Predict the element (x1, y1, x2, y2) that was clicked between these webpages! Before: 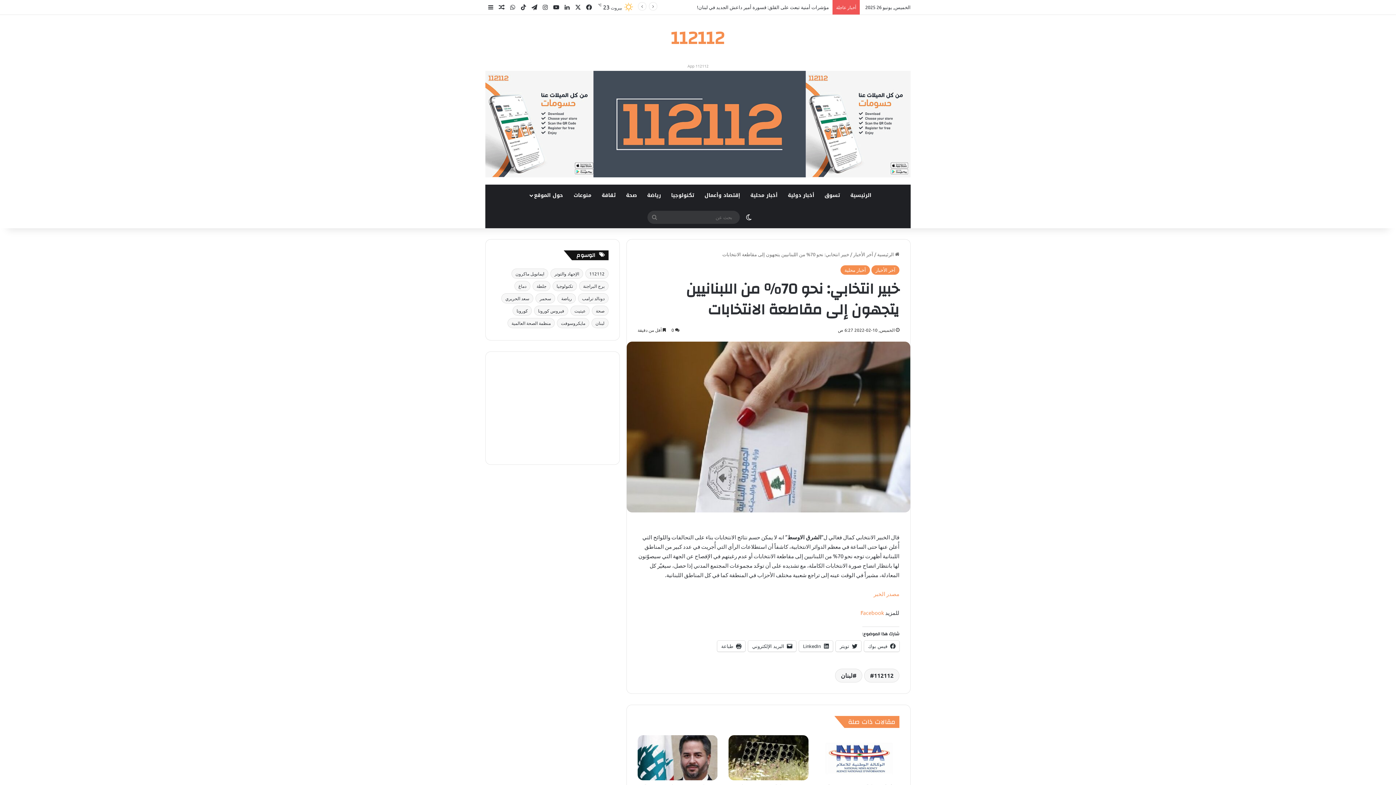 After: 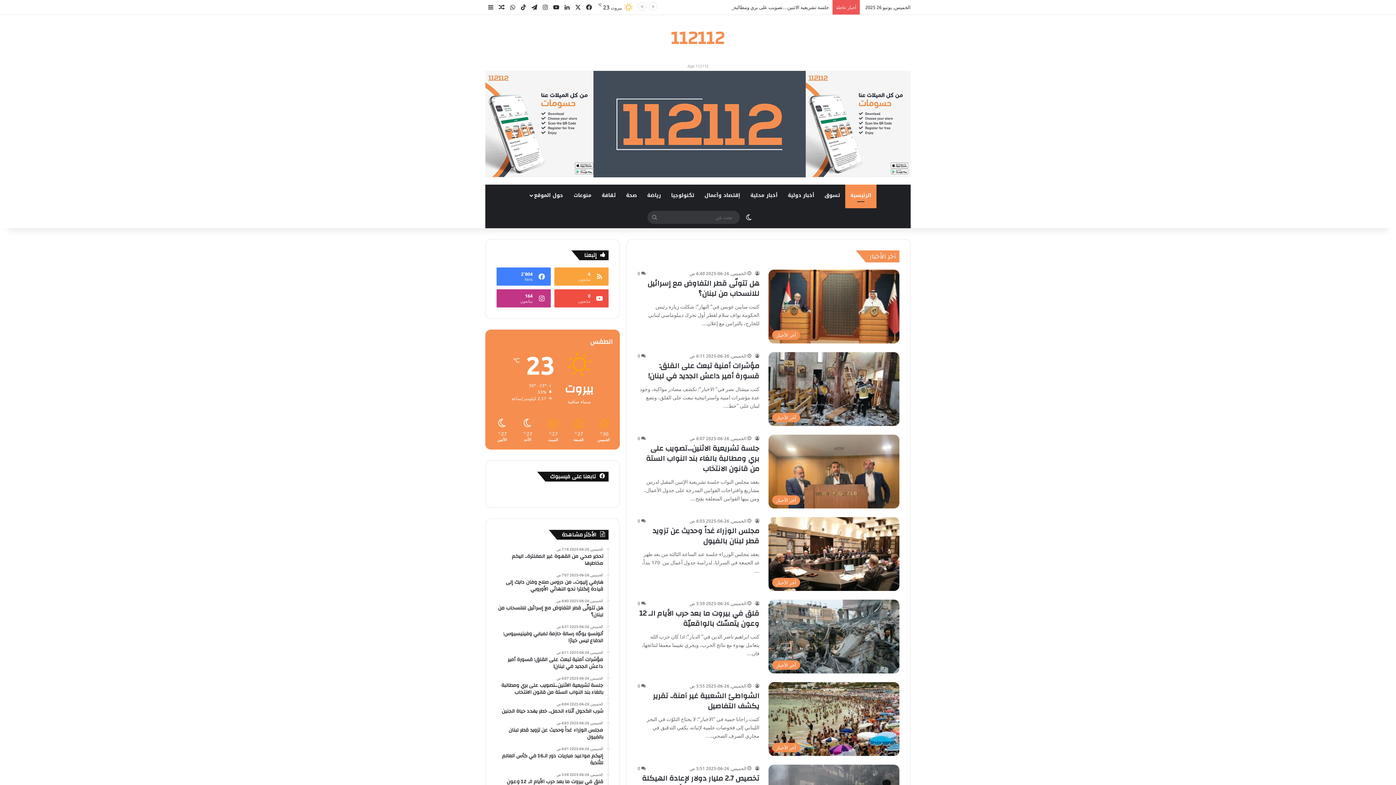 Action: label: الرئيسية bbox: (845, 184, 876, 206)